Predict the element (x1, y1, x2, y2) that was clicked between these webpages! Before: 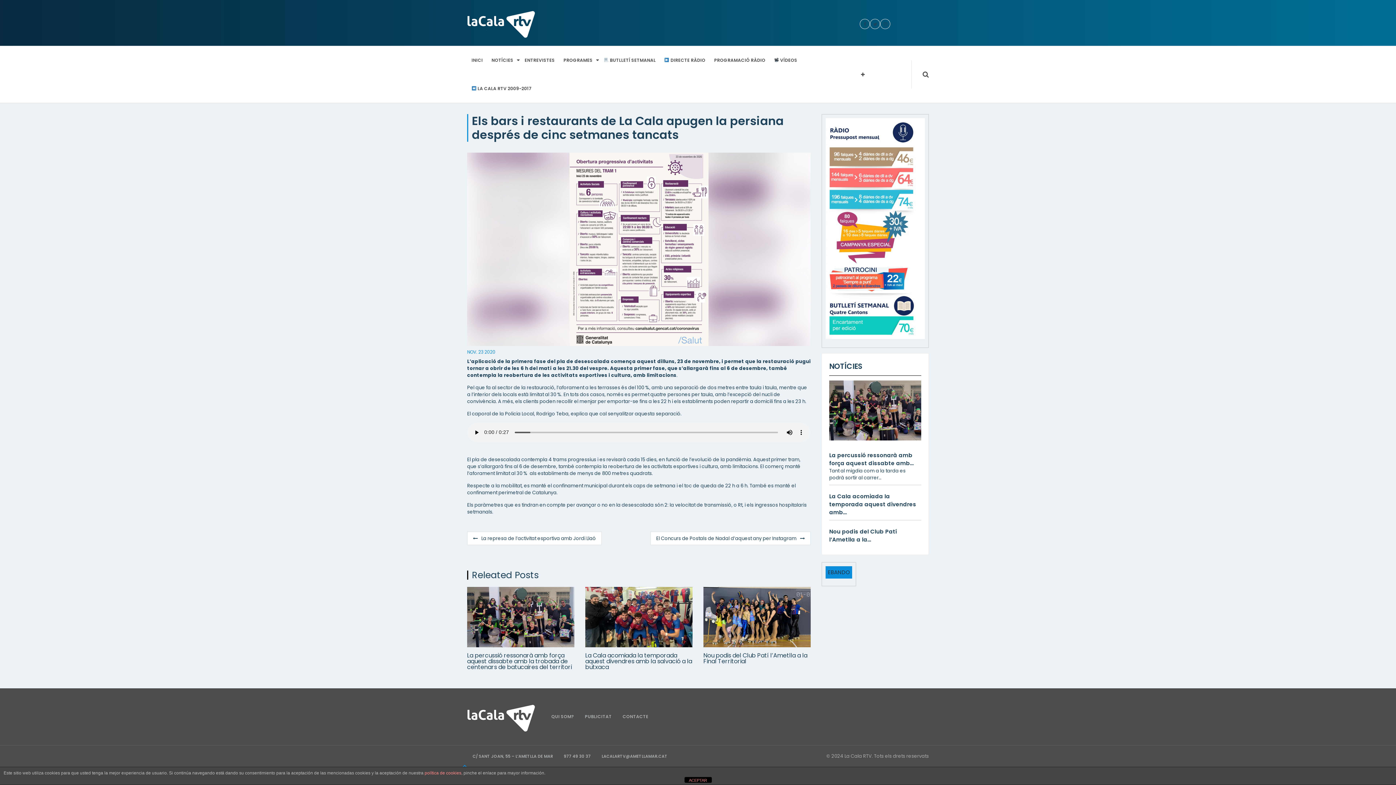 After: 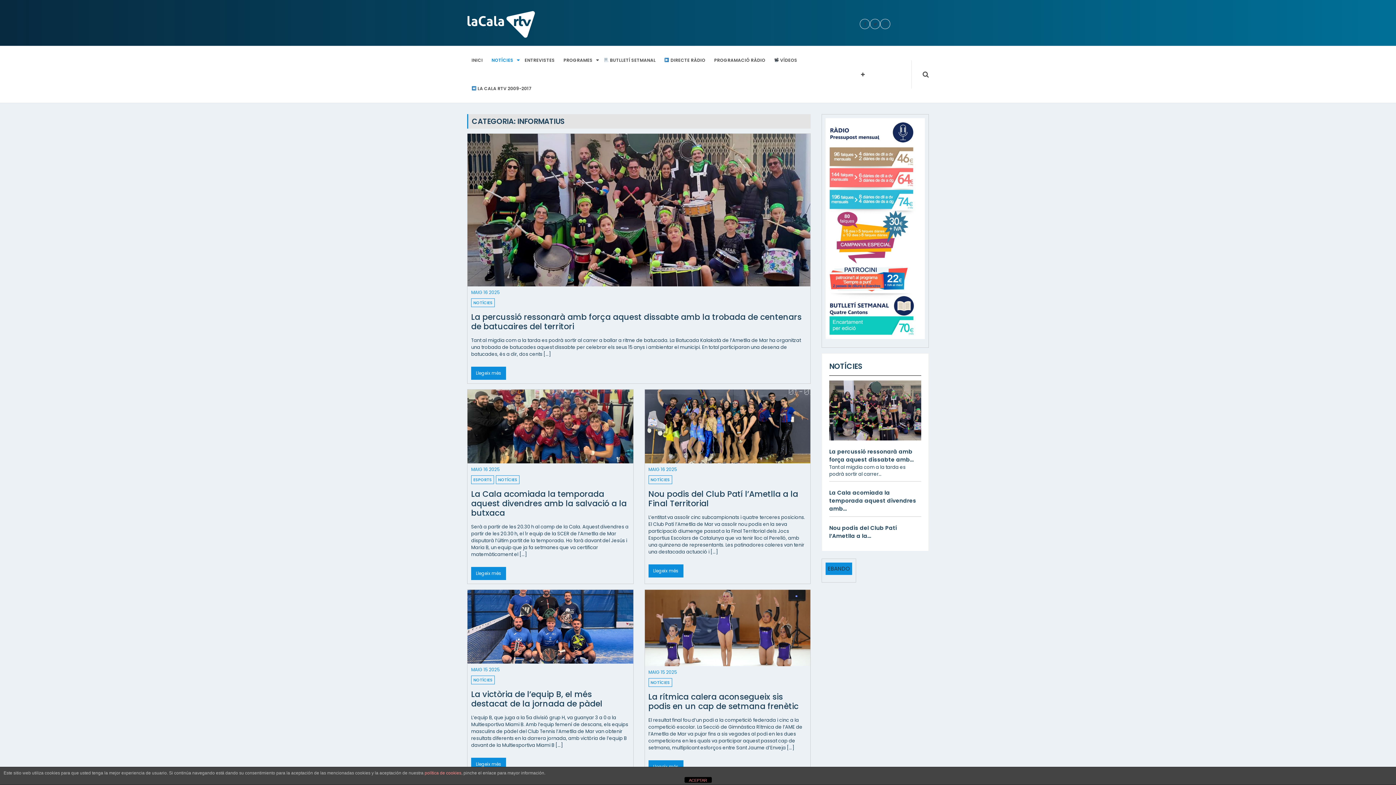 Action: bbox: (489, 55, 517, 65) label: NOTÍCIES